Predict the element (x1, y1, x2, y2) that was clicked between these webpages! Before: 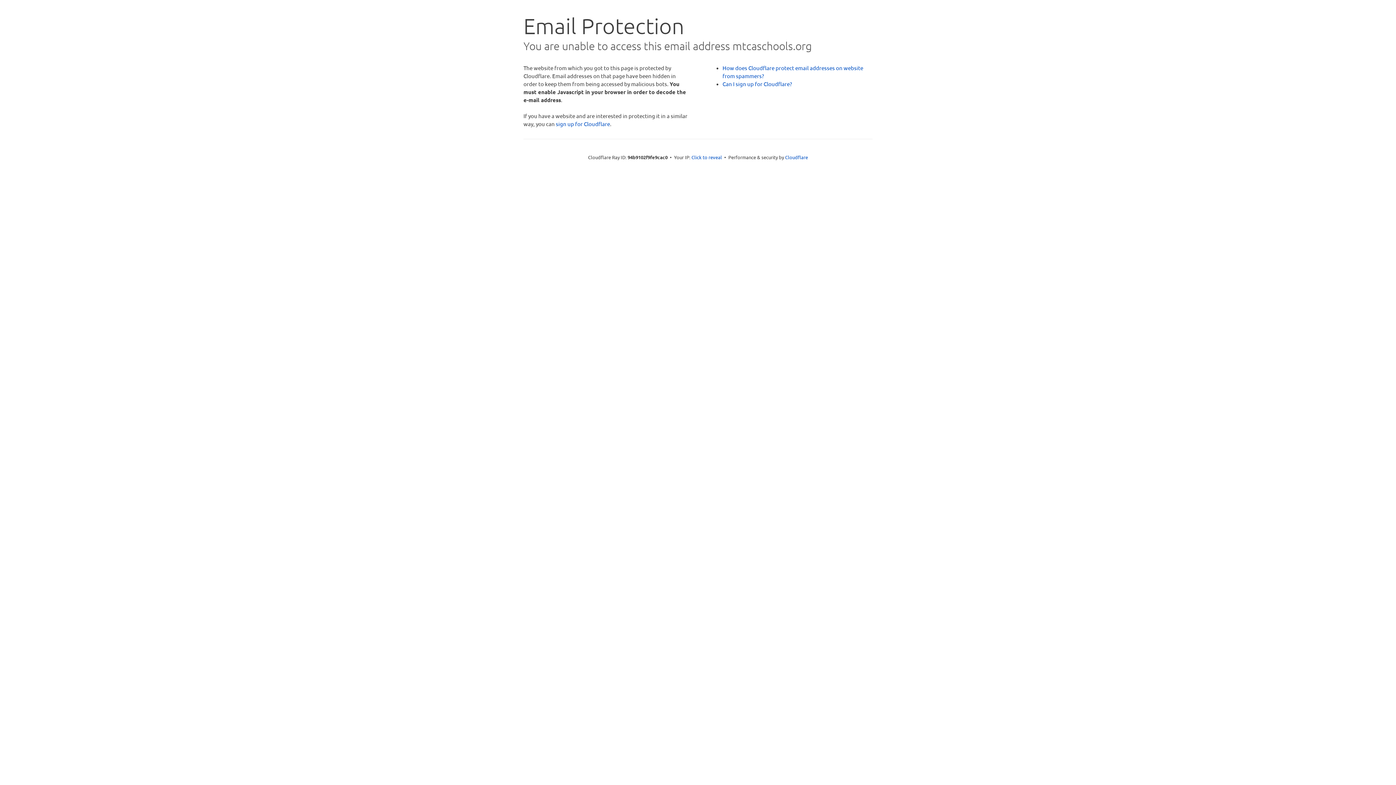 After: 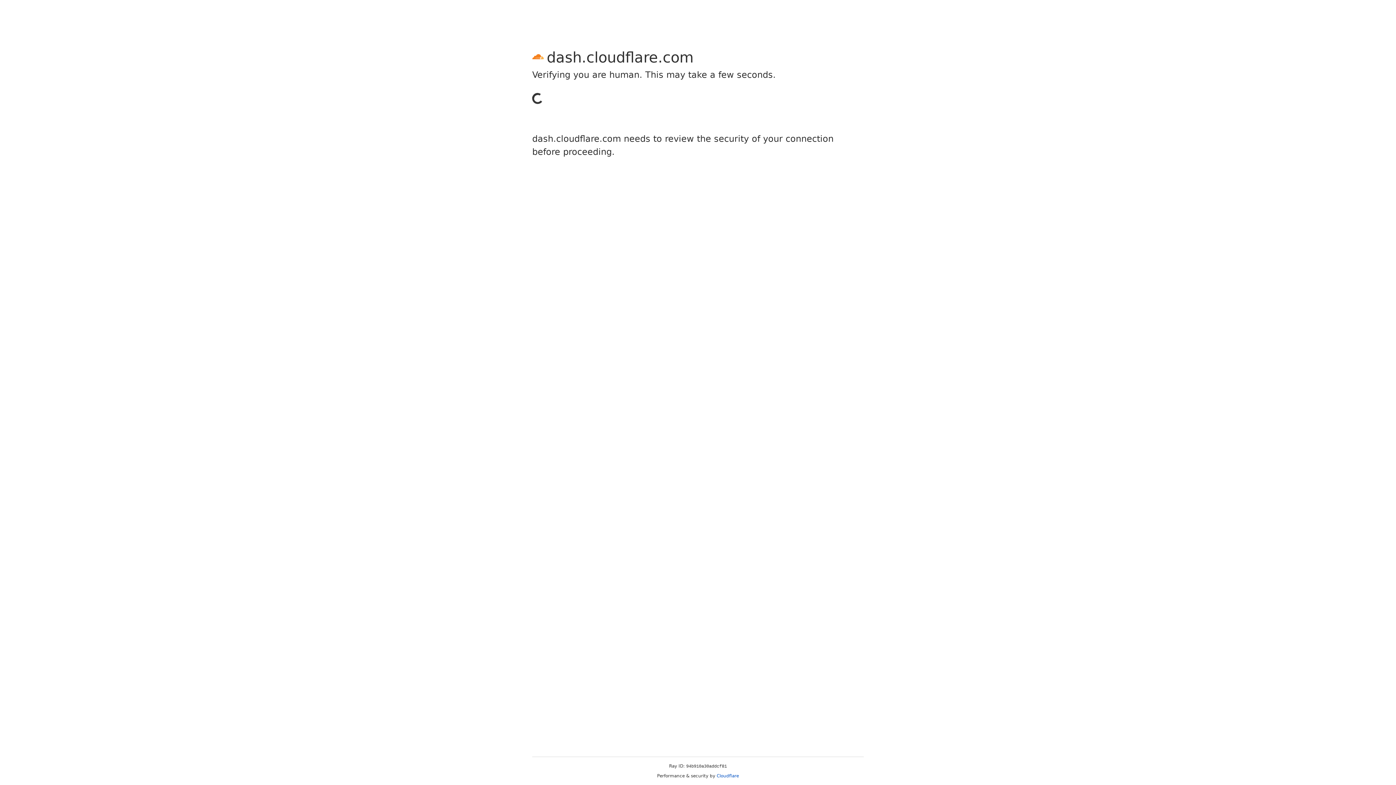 Action: bbox: (556, 120, 610, 127) label: sign up for Cloudflare